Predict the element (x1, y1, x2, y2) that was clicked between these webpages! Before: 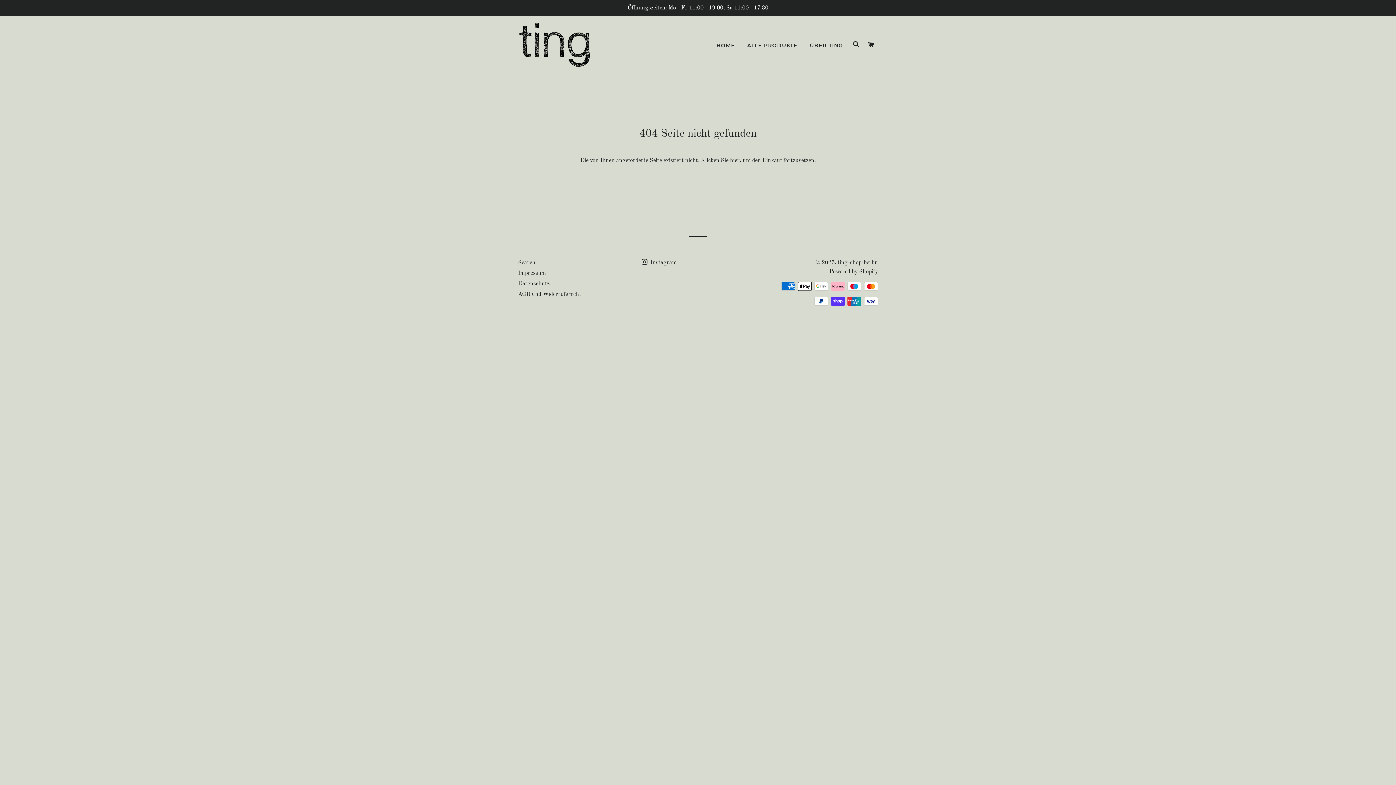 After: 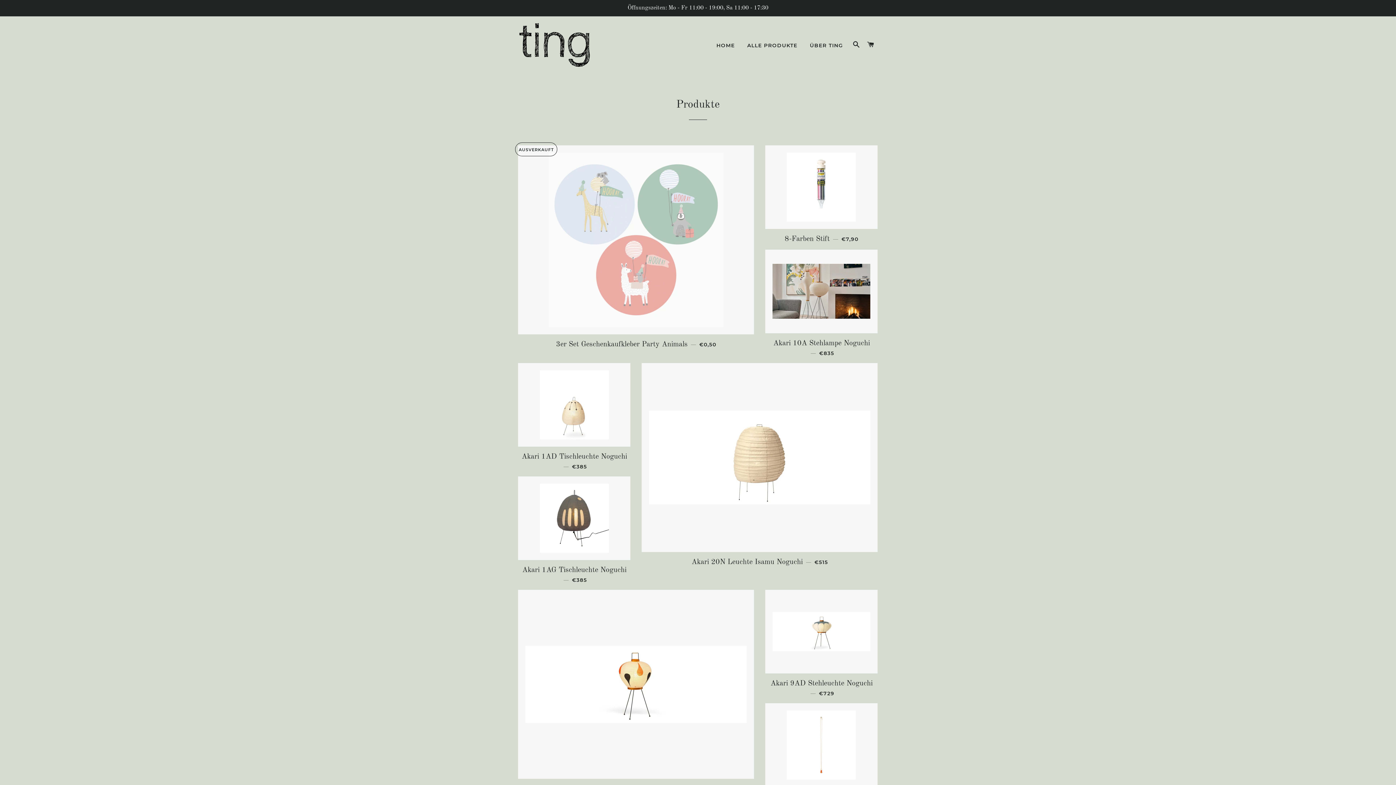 Action: label: ALLE PRODUKTE bbox: (741, 36, 803, 54)